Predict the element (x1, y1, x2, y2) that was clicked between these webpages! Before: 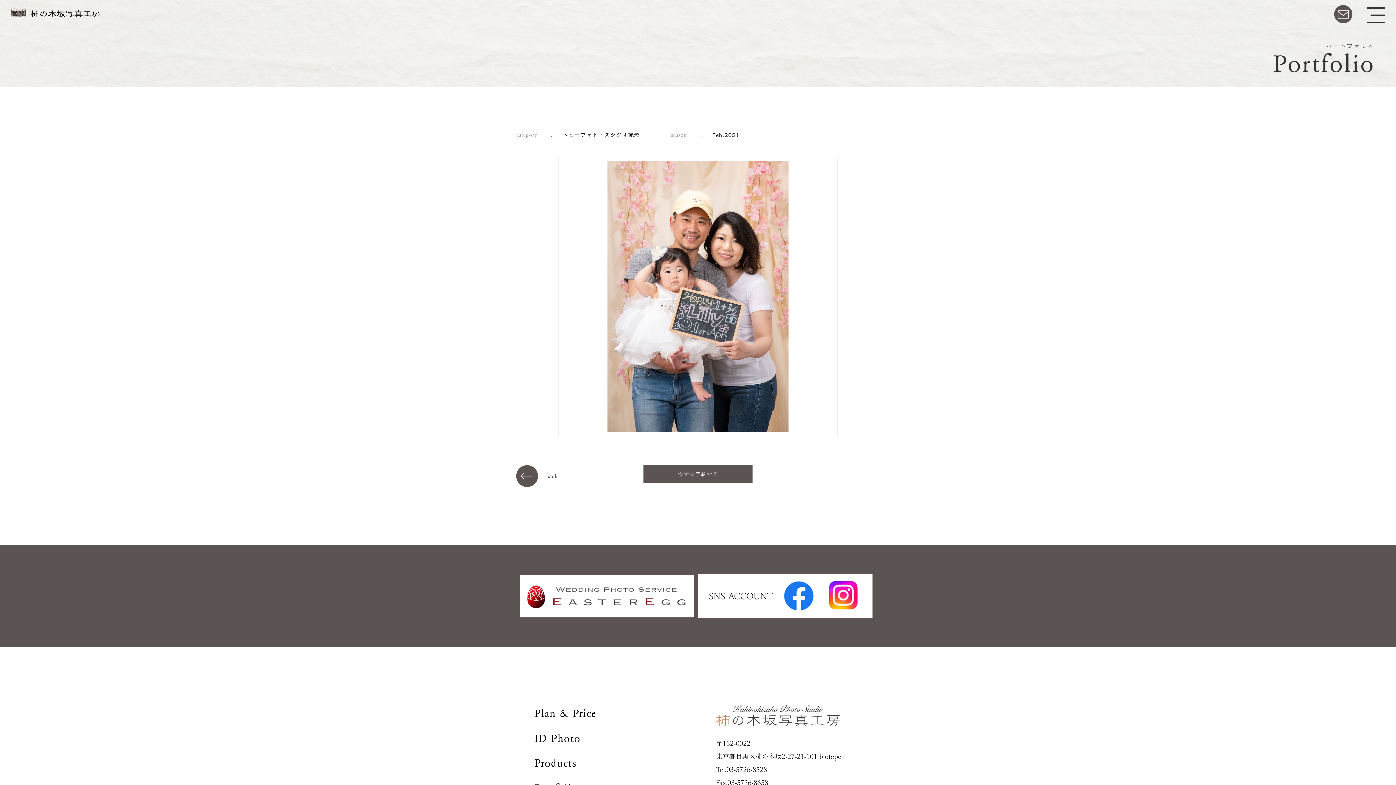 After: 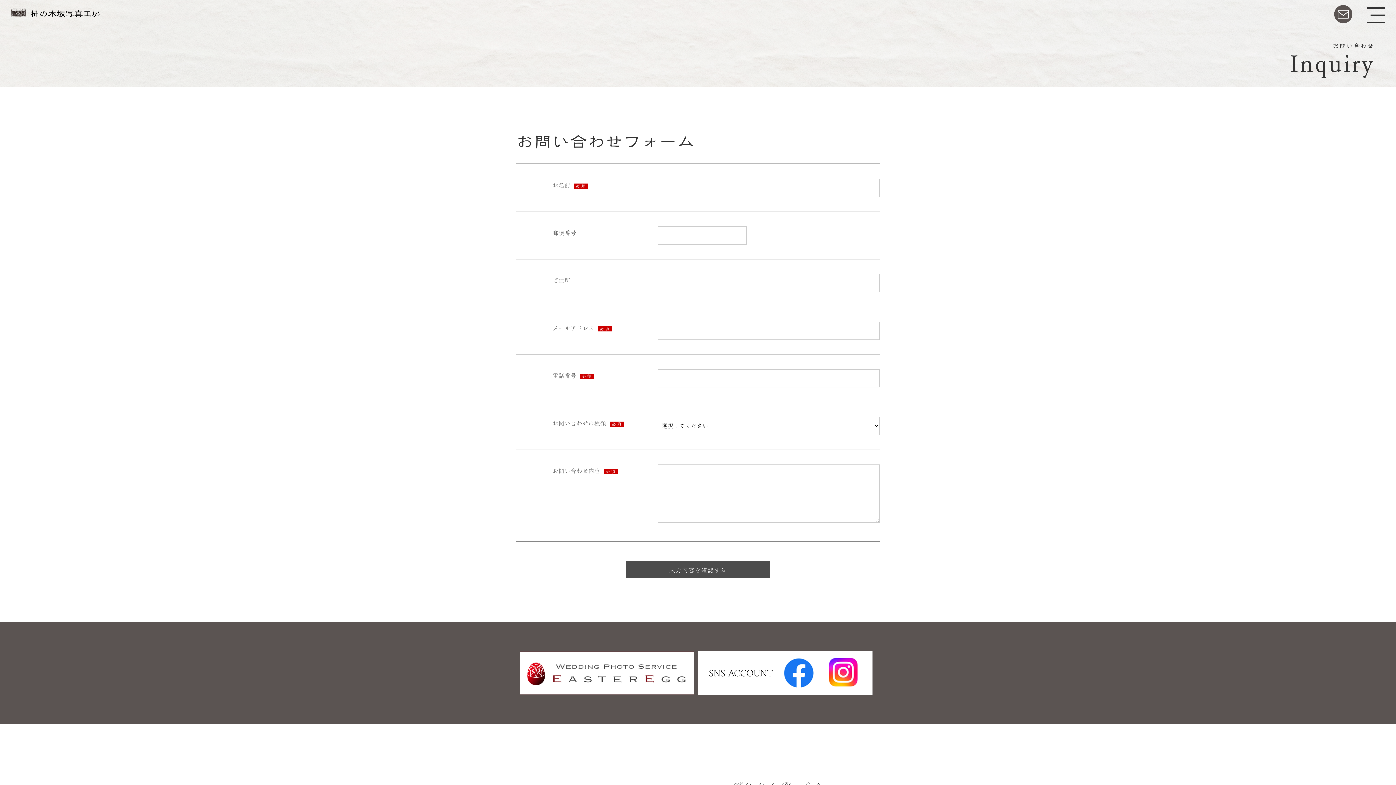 Action: bbox: (1334, 5, 1352, 23)